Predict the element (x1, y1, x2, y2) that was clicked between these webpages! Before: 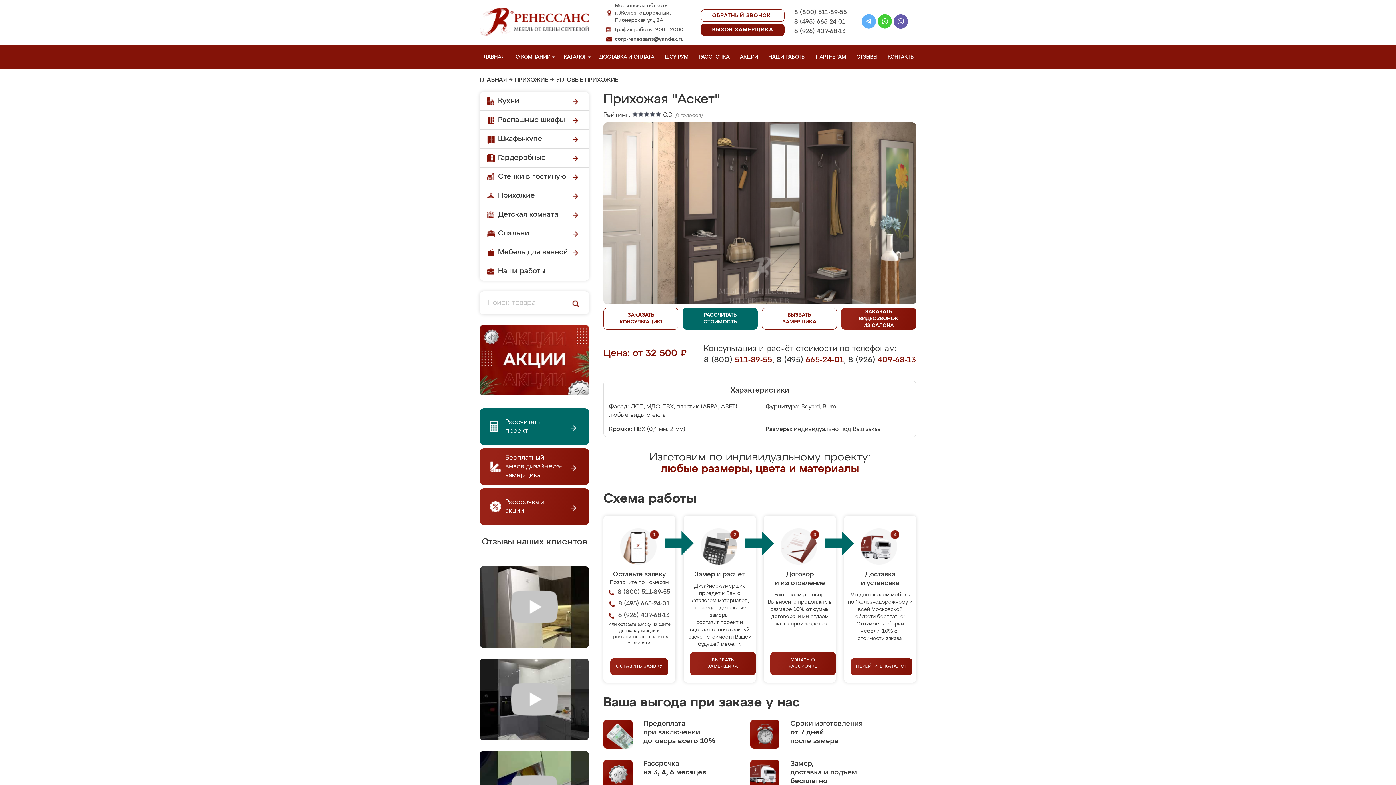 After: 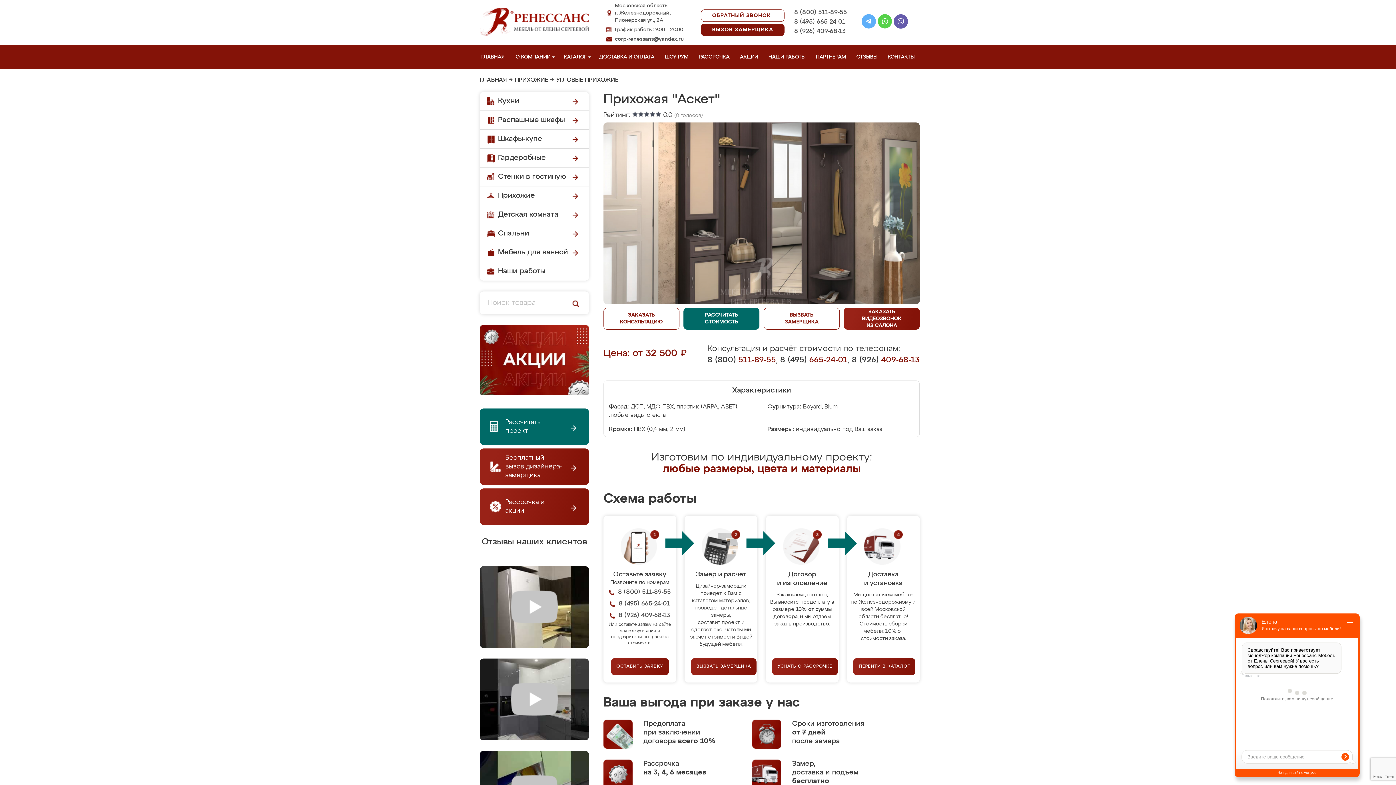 Action: bbox: (877, 14, 892, 30)